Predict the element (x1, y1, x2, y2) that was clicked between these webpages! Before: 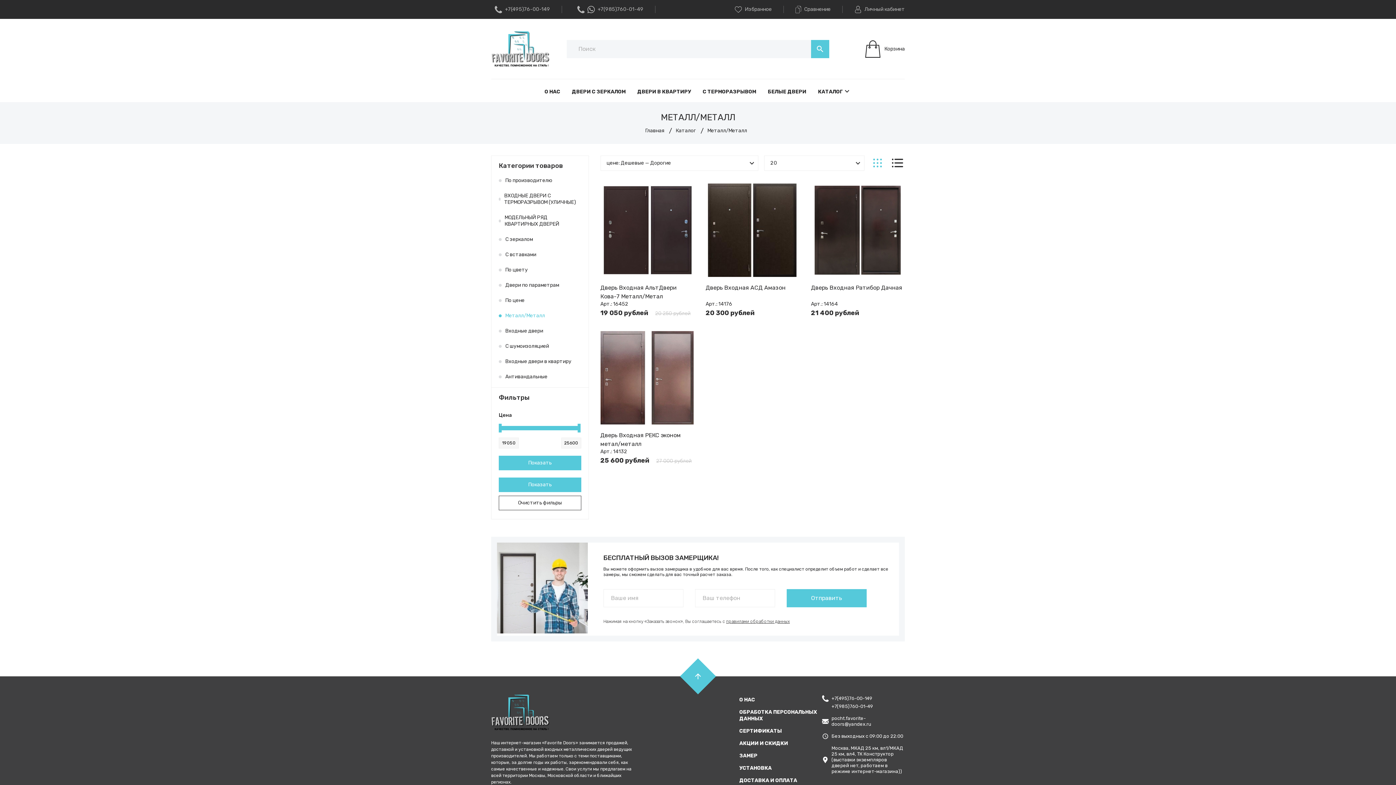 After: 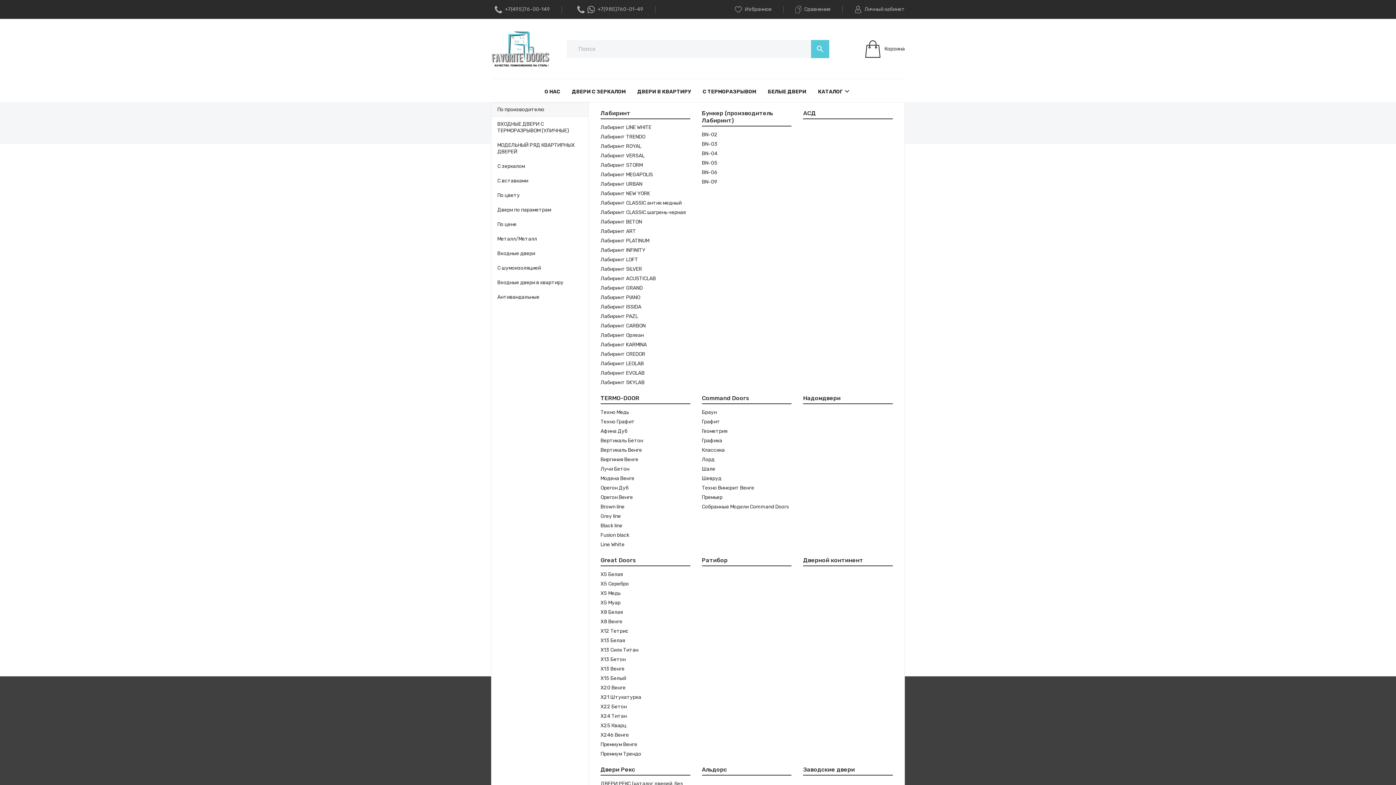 Action: bbox: (818, 88, 851, 95) label: КАТАЛОГ
keyboard_arrow_down